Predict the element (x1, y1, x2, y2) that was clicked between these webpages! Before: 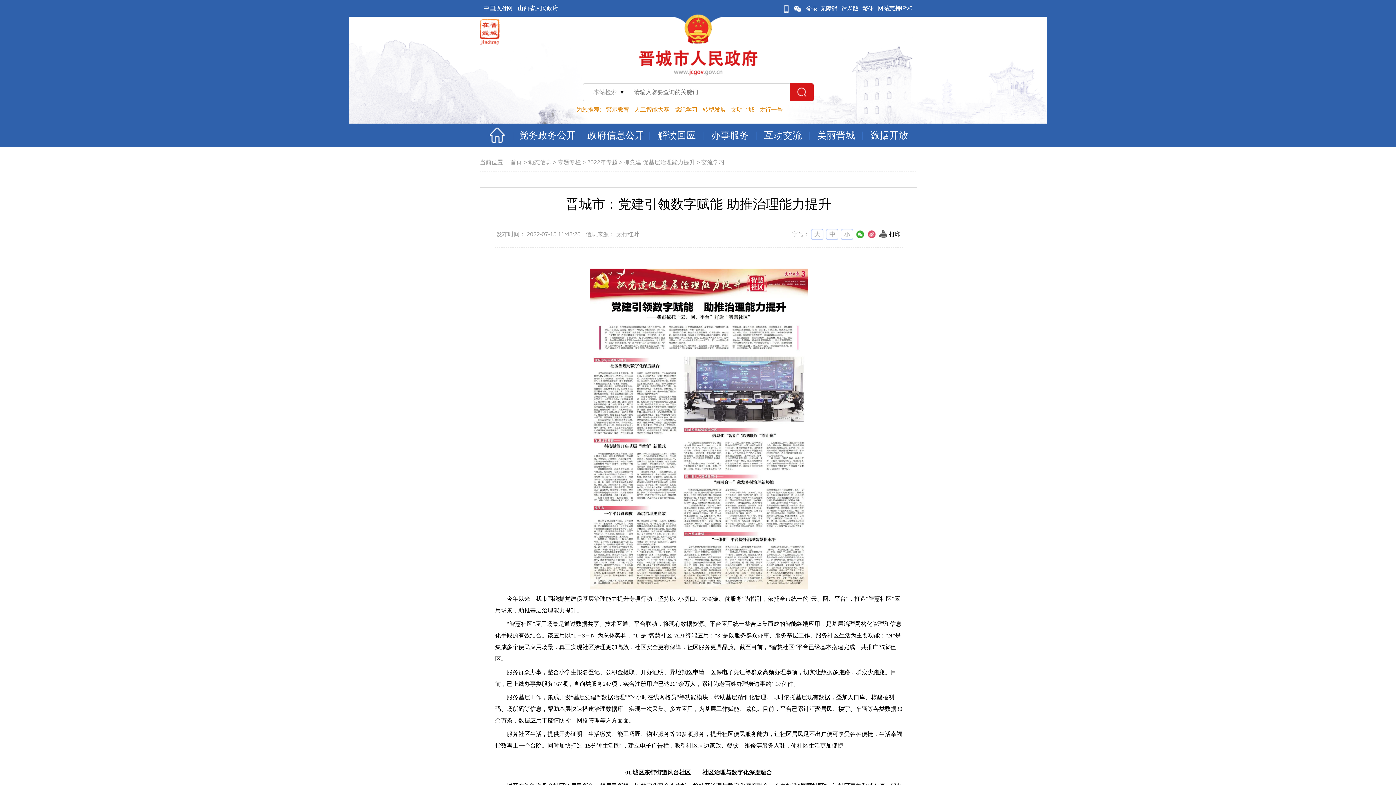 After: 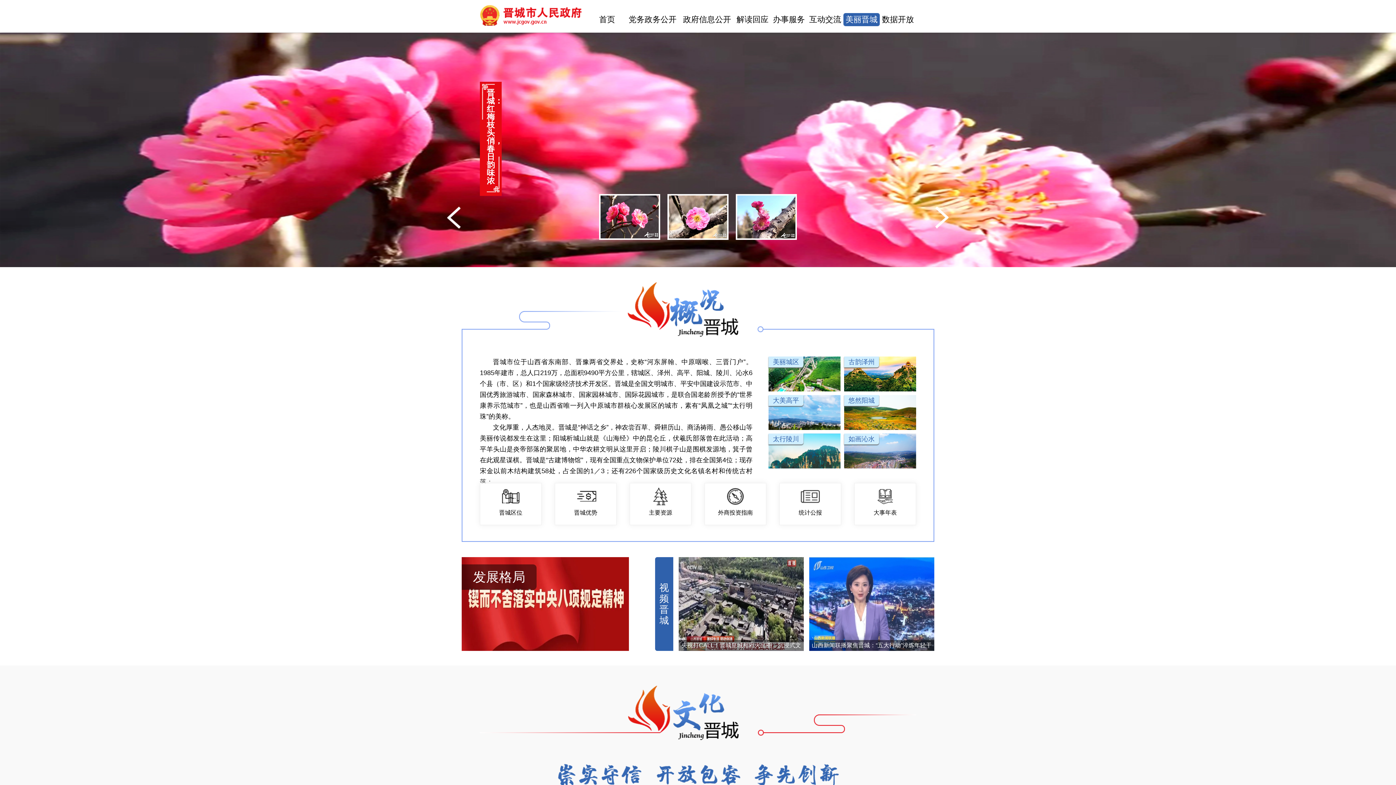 Action: label: 美丽晋城 bbox: (810, 123, 863, 143)